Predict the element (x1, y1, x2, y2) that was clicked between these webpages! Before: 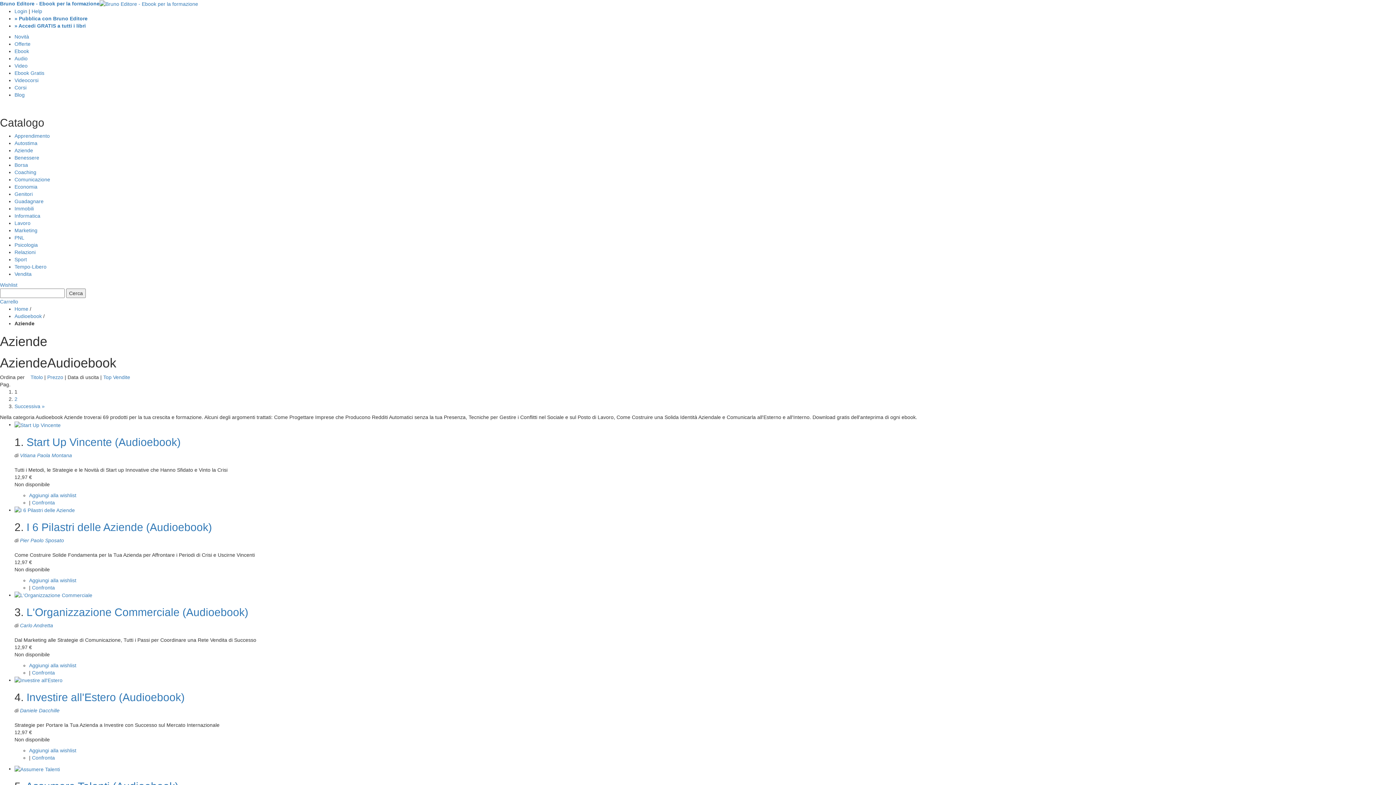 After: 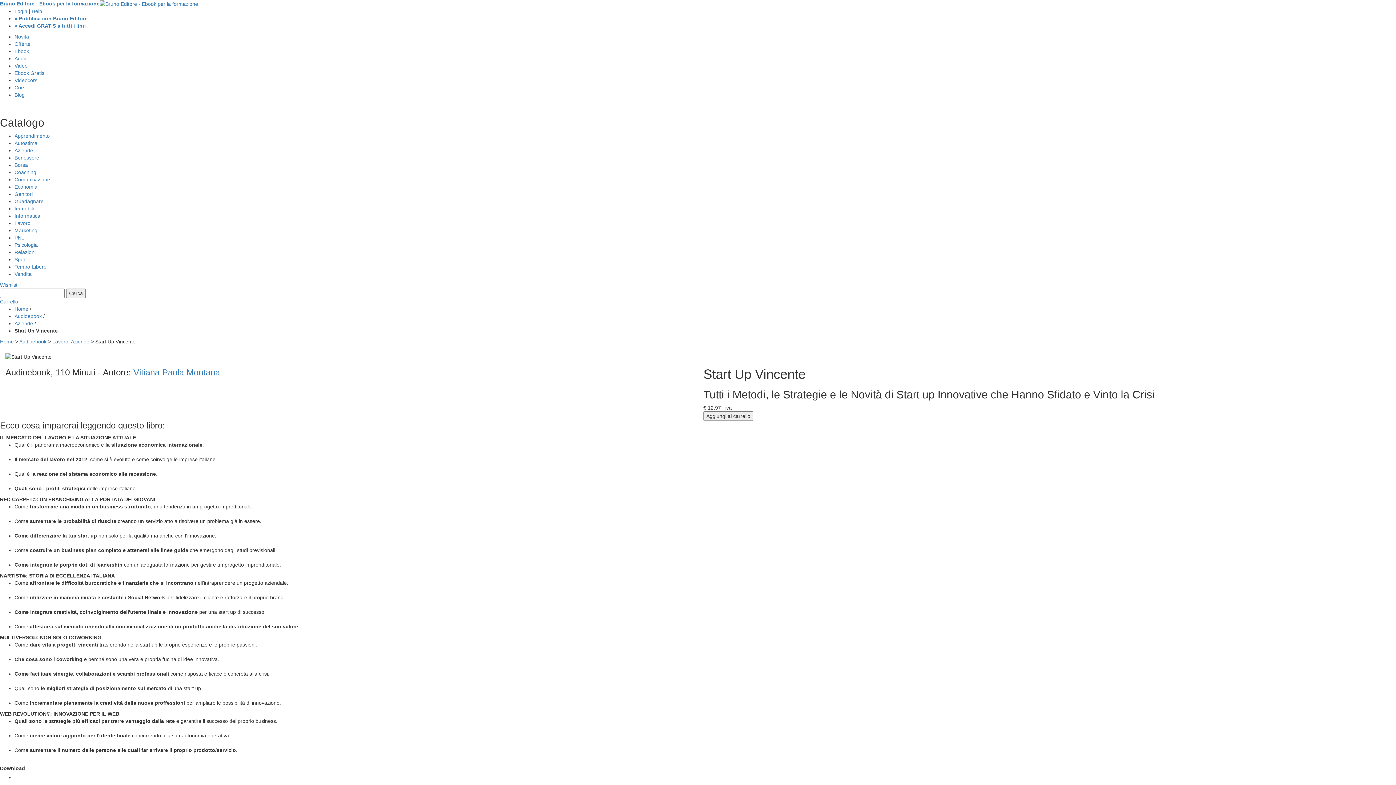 Action: bbox: (14, 421, 60, 427)